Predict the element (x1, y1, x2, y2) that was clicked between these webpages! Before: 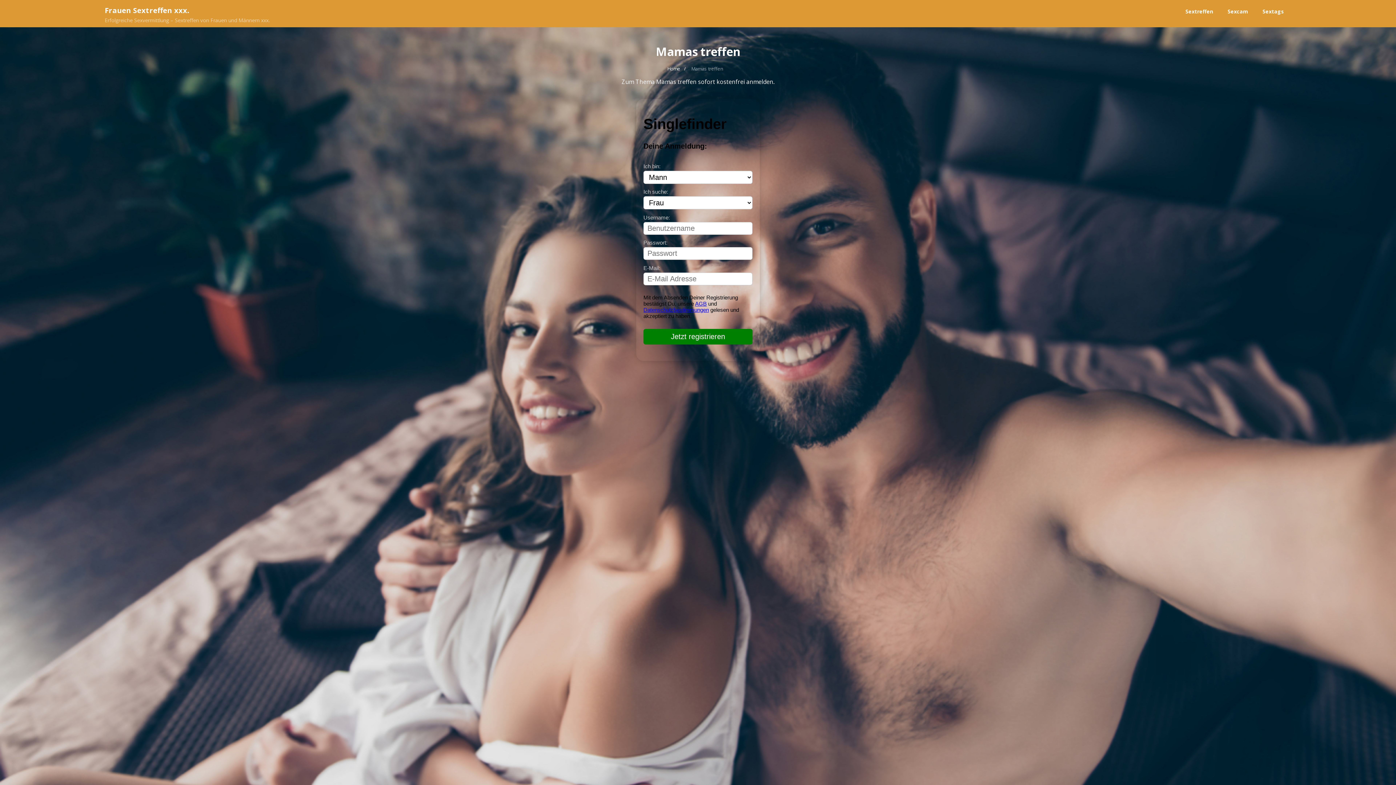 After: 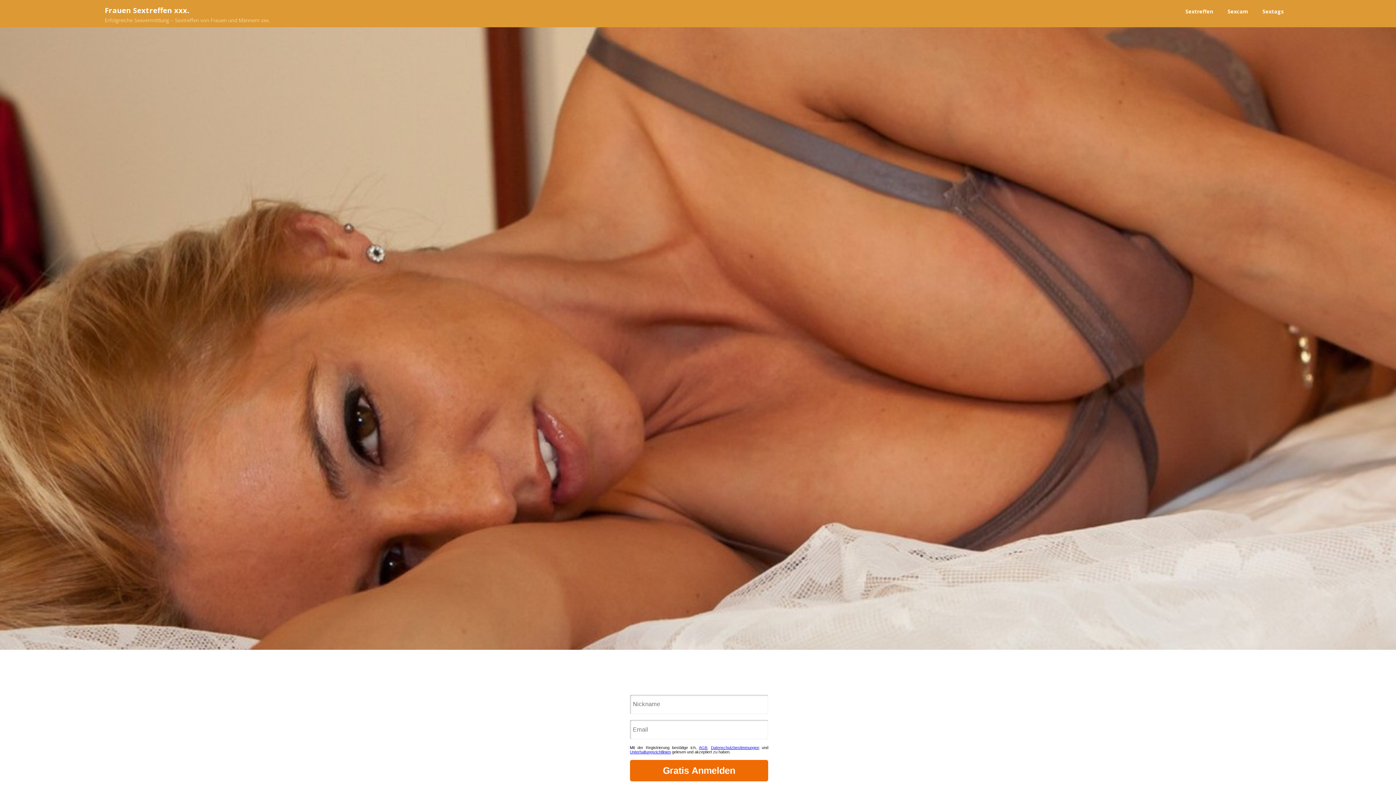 Action: bbox: (104, 5, 189, 15) label: Frauen Sextreffen xxx.